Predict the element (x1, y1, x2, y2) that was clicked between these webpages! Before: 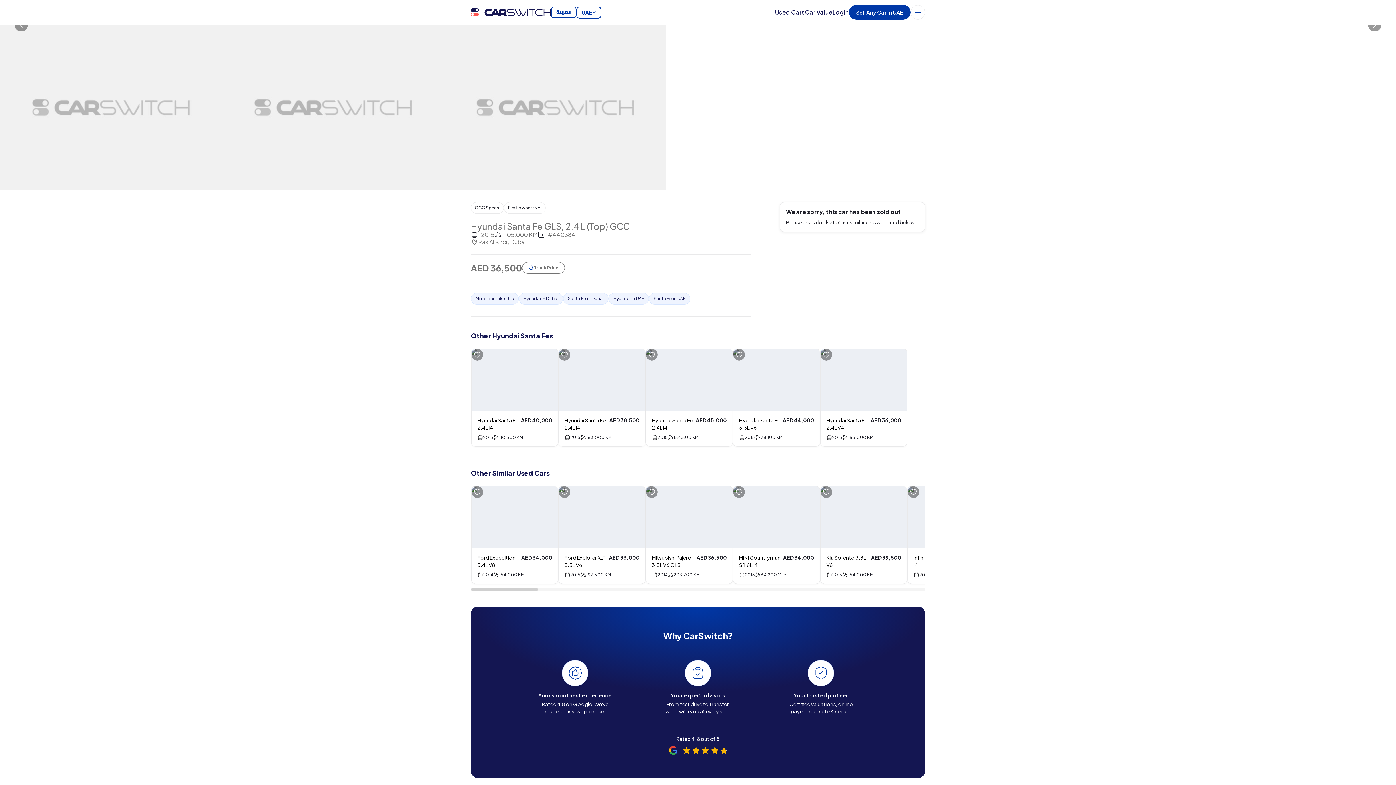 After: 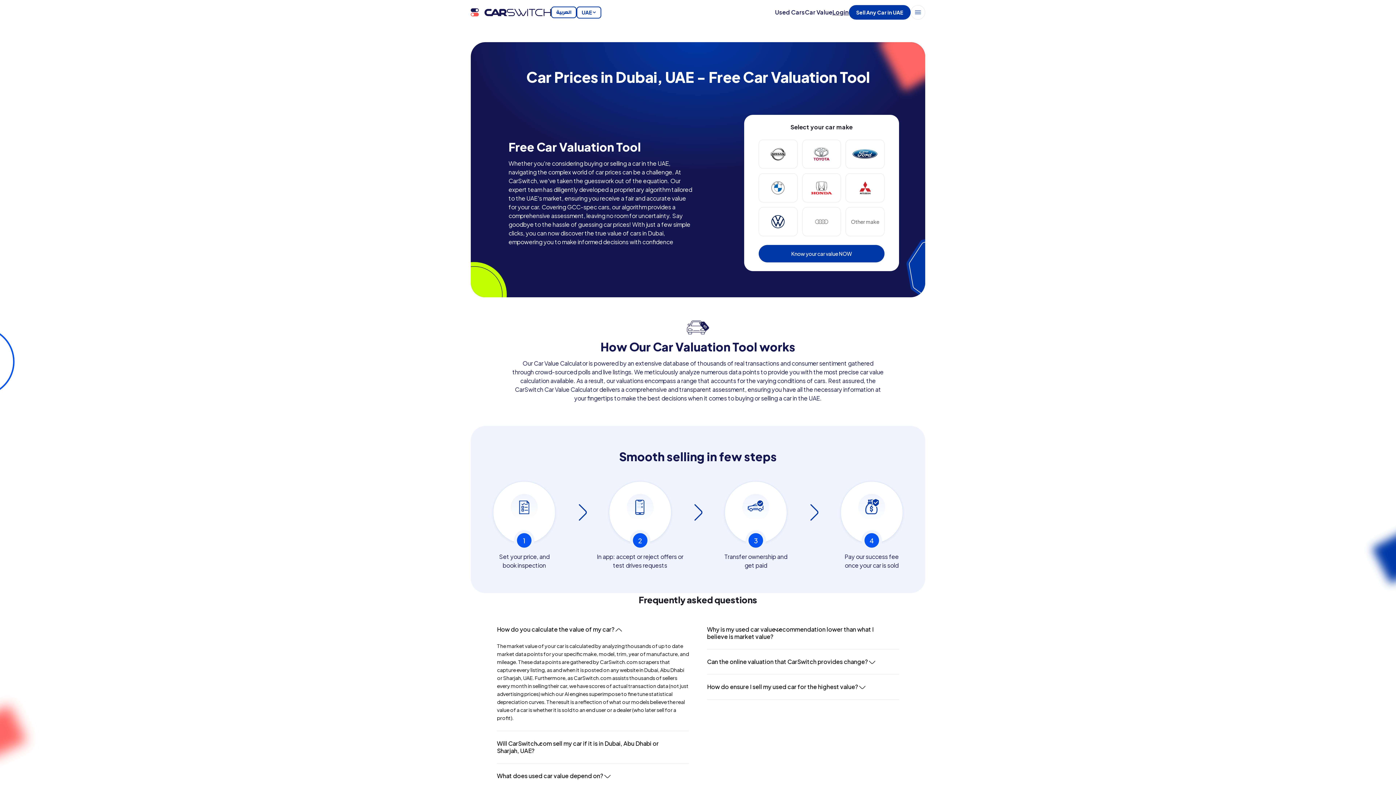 Action: bbox: (805, 0, 832, 24) label: Car Value